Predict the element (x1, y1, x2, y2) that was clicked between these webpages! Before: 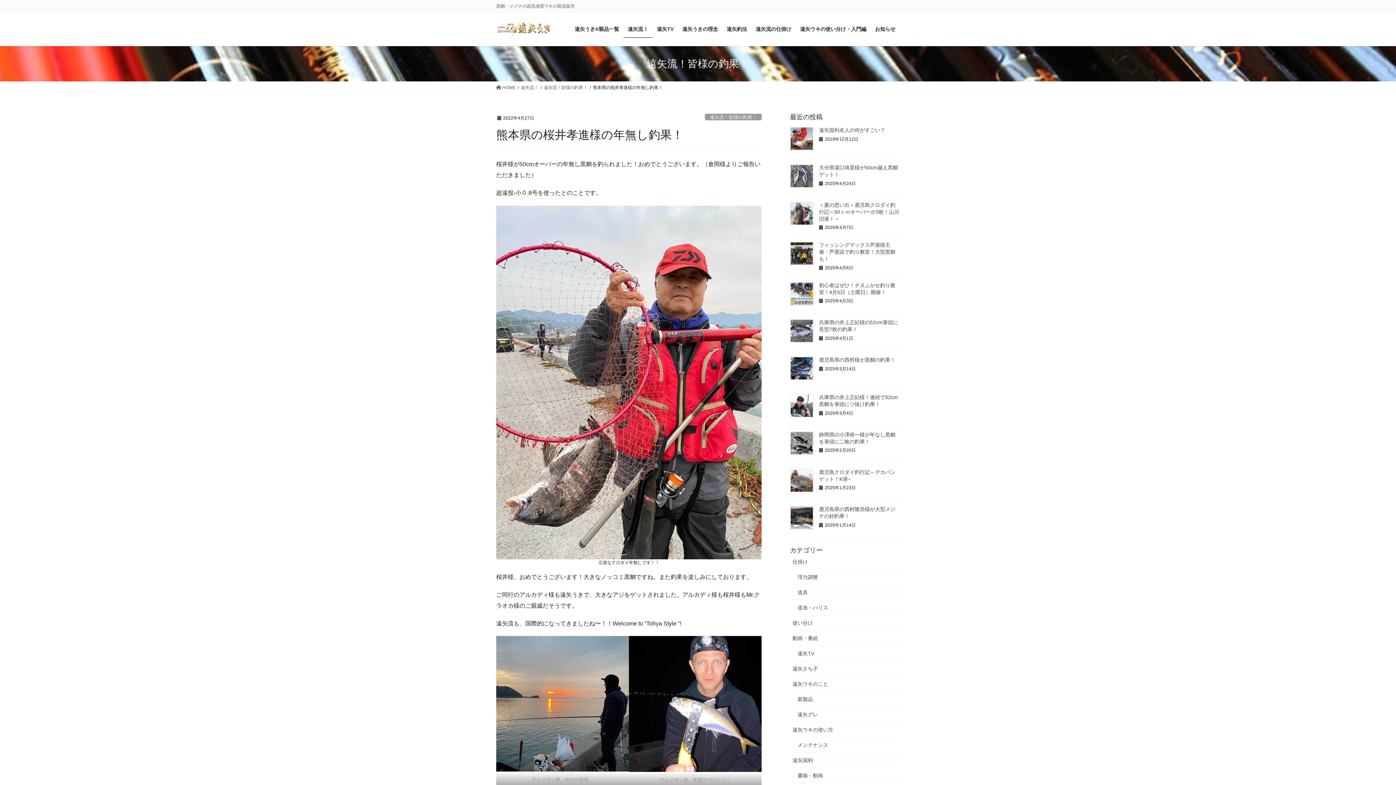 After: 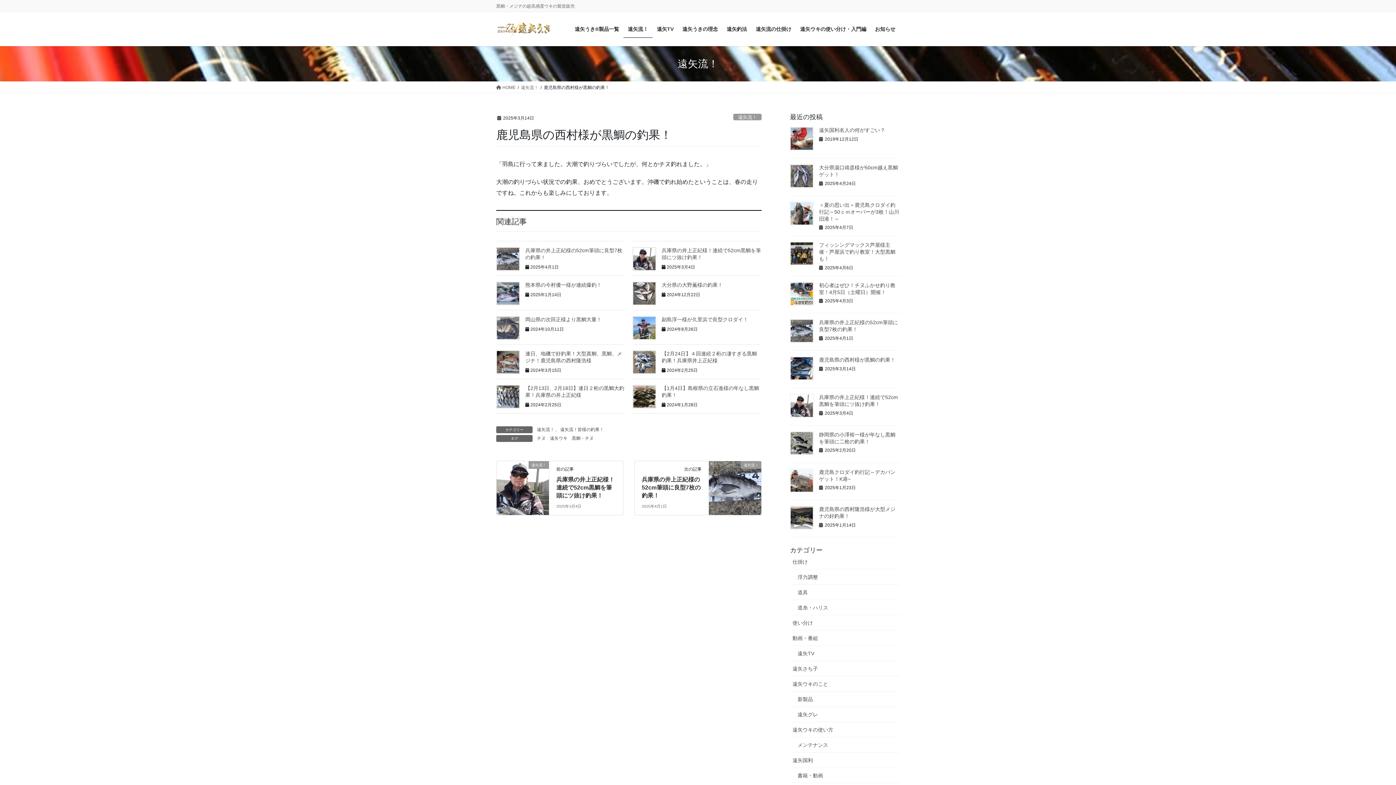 Action: label: 鹿児島県の西村様が黒鯛の釣果！ bbox: (819, 357, 895, 362)